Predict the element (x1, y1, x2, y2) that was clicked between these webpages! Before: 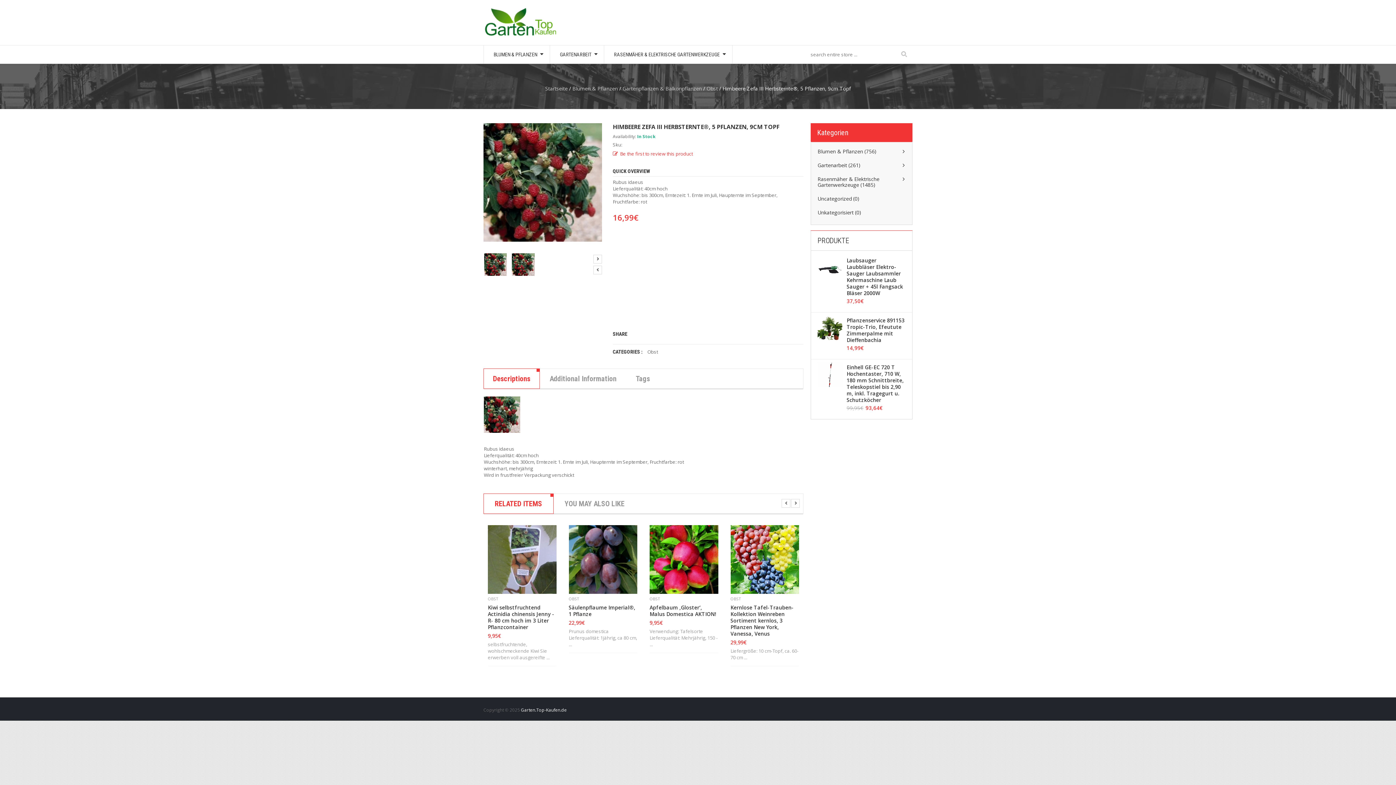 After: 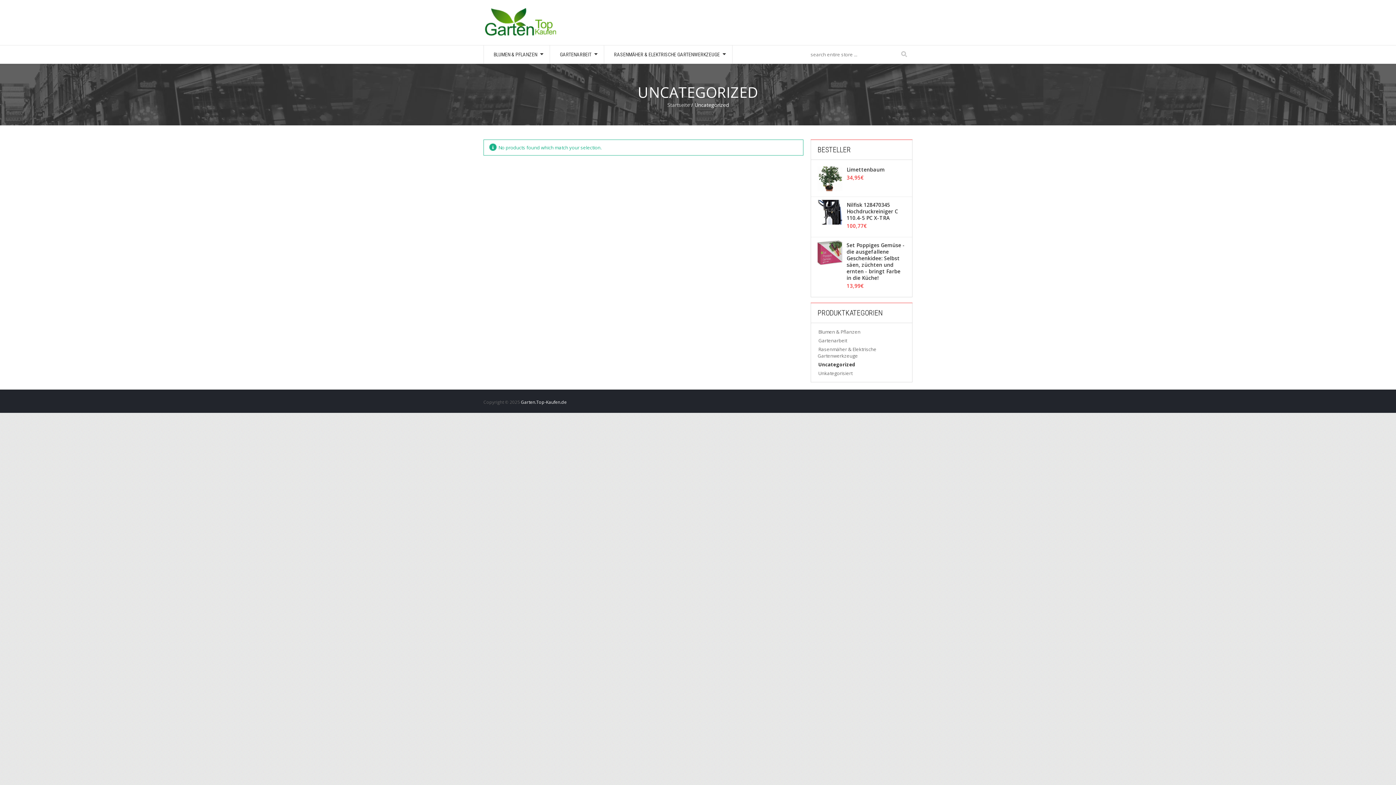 Action: bbox: (817, 196, 898, 201) label: Uncategorized (0)